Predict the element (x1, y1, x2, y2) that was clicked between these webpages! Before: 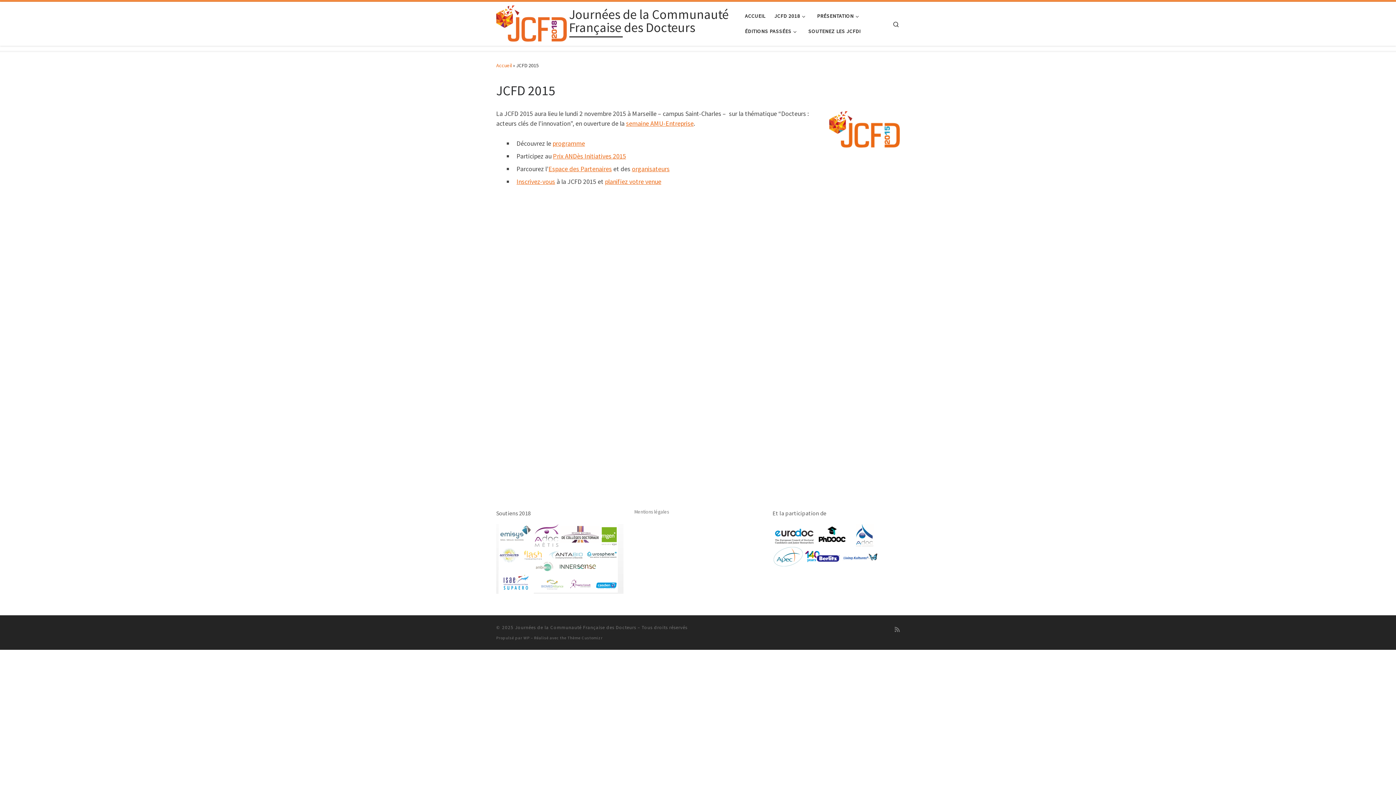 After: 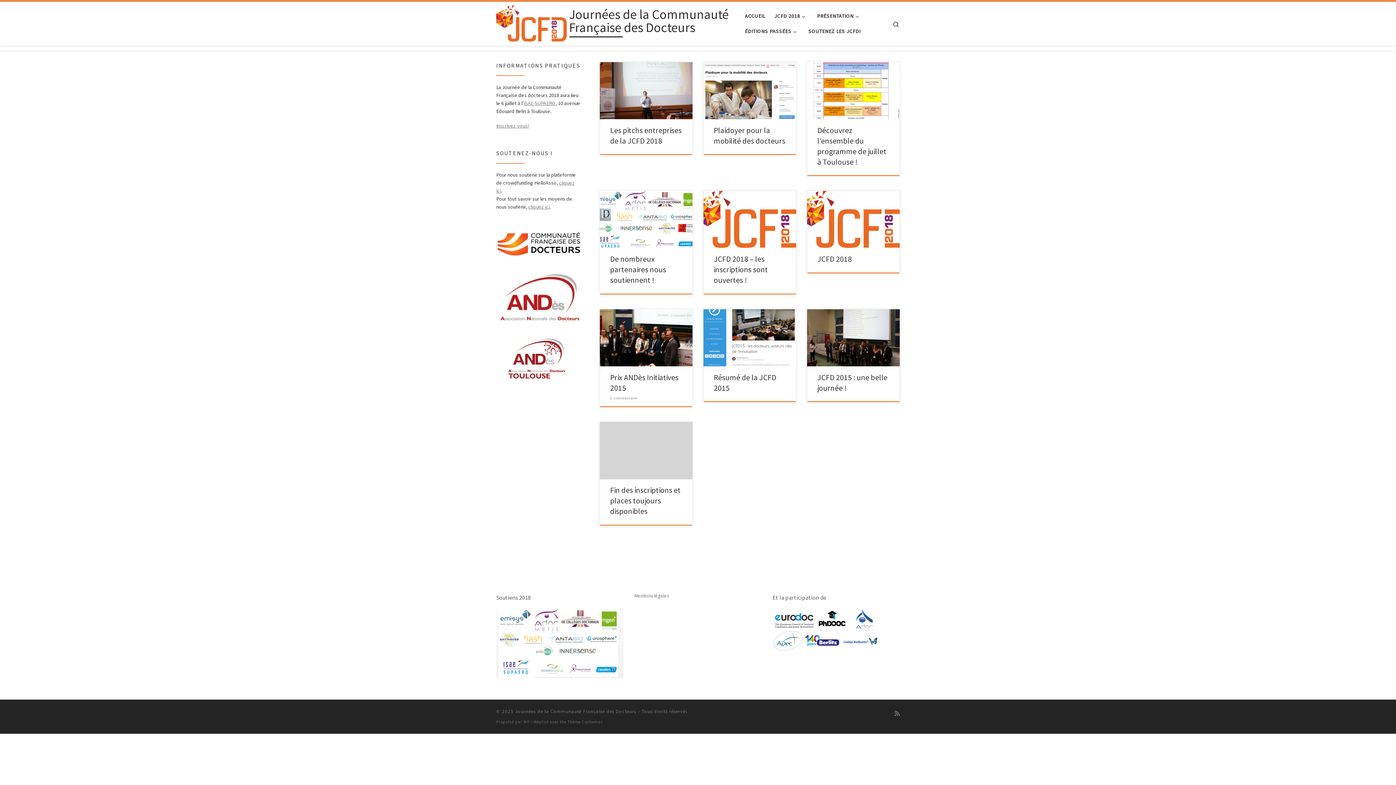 Action: label: ACCUEIL bbox: (742, 8, 767, 23)